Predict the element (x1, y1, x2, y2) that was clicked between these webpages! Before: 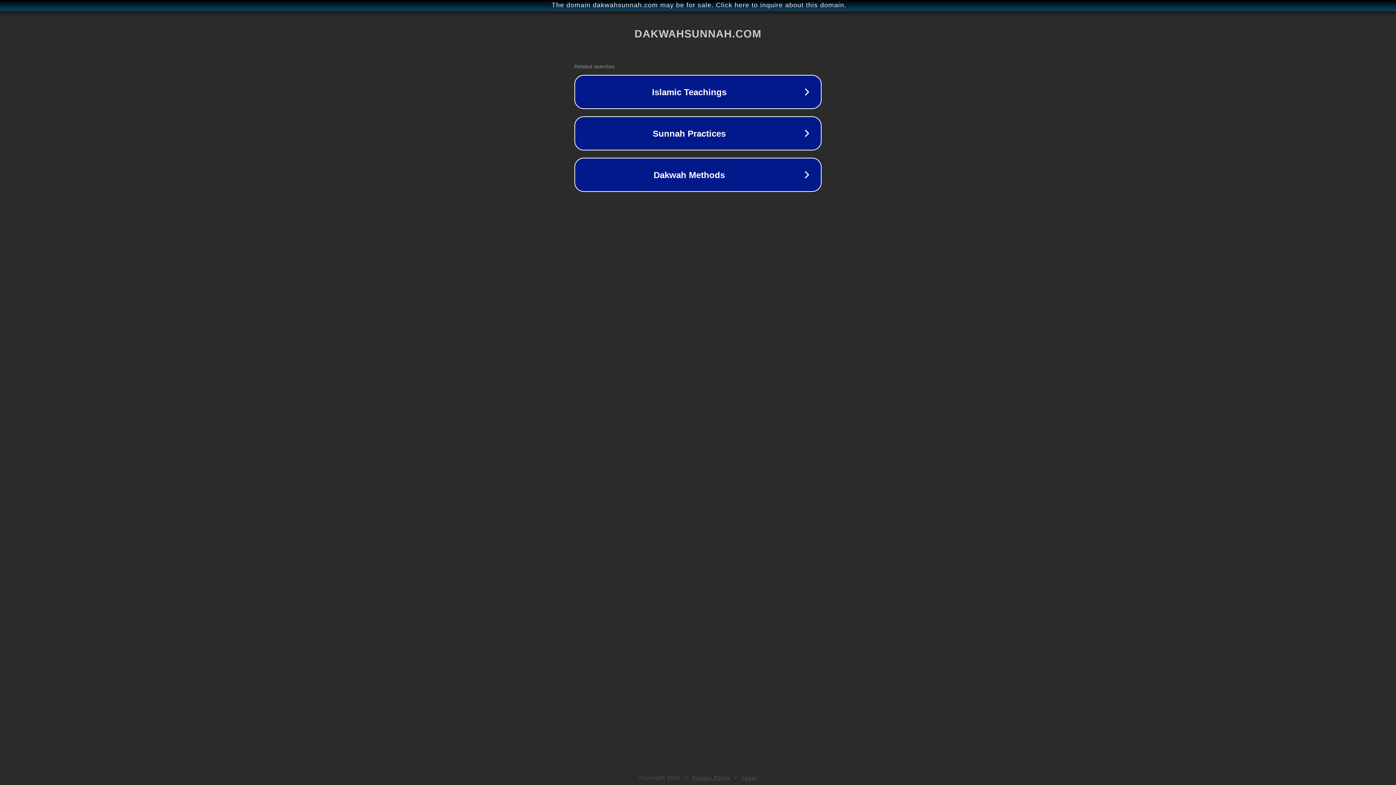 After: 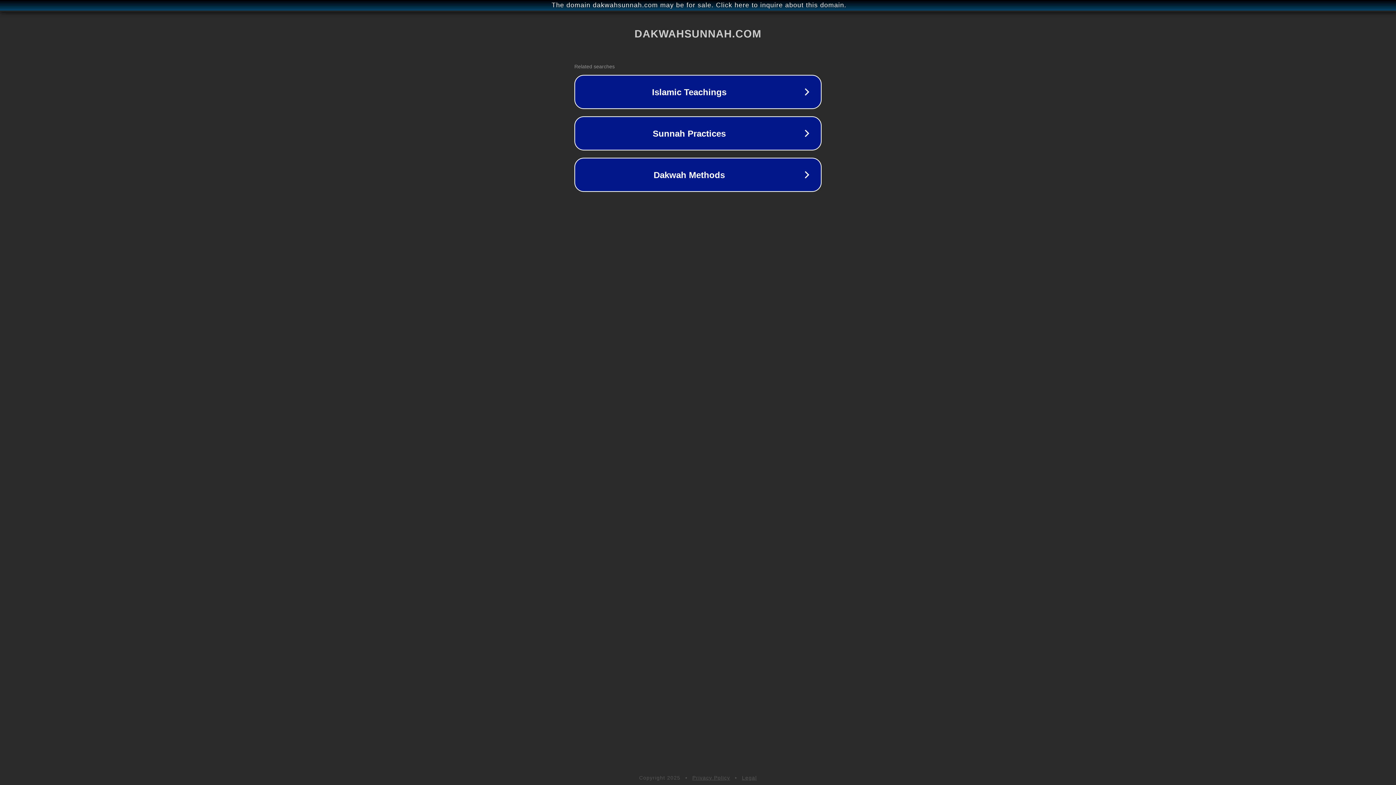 Action: bbox: (692, 775, 730, 781) label: Privacy Policy